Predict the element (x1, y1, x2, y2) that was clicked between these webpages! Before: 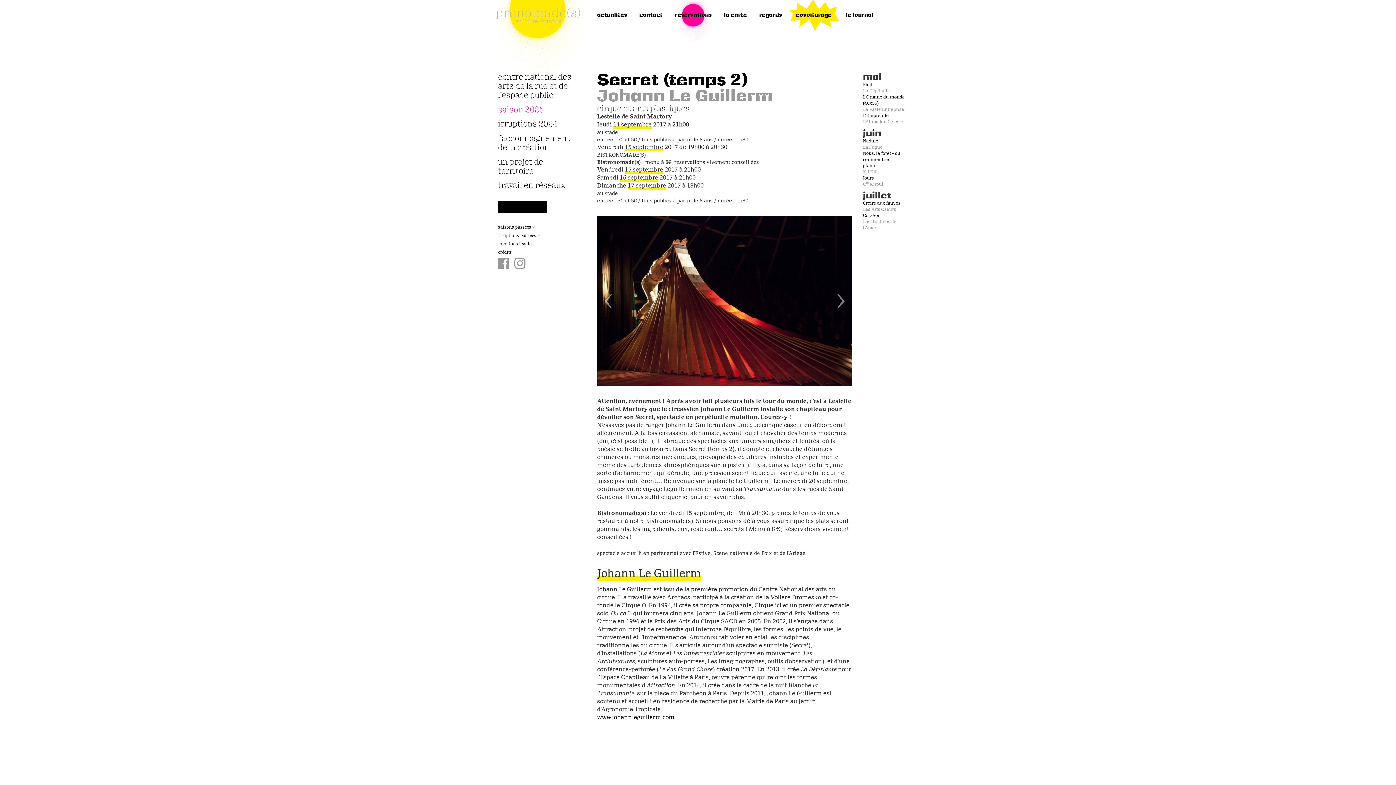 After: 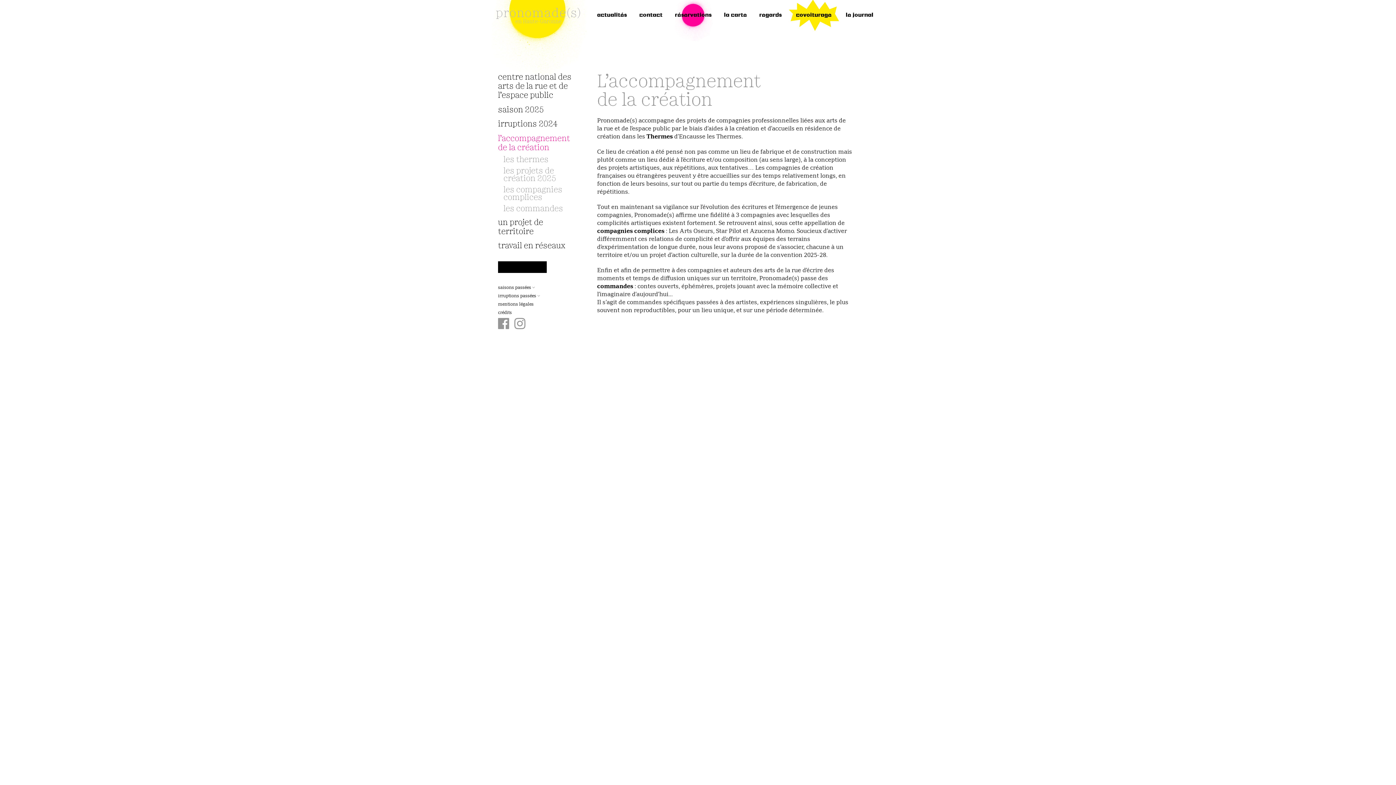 Action: label: l’accompagnement de la création bbox: (498, 134, 579, 152)